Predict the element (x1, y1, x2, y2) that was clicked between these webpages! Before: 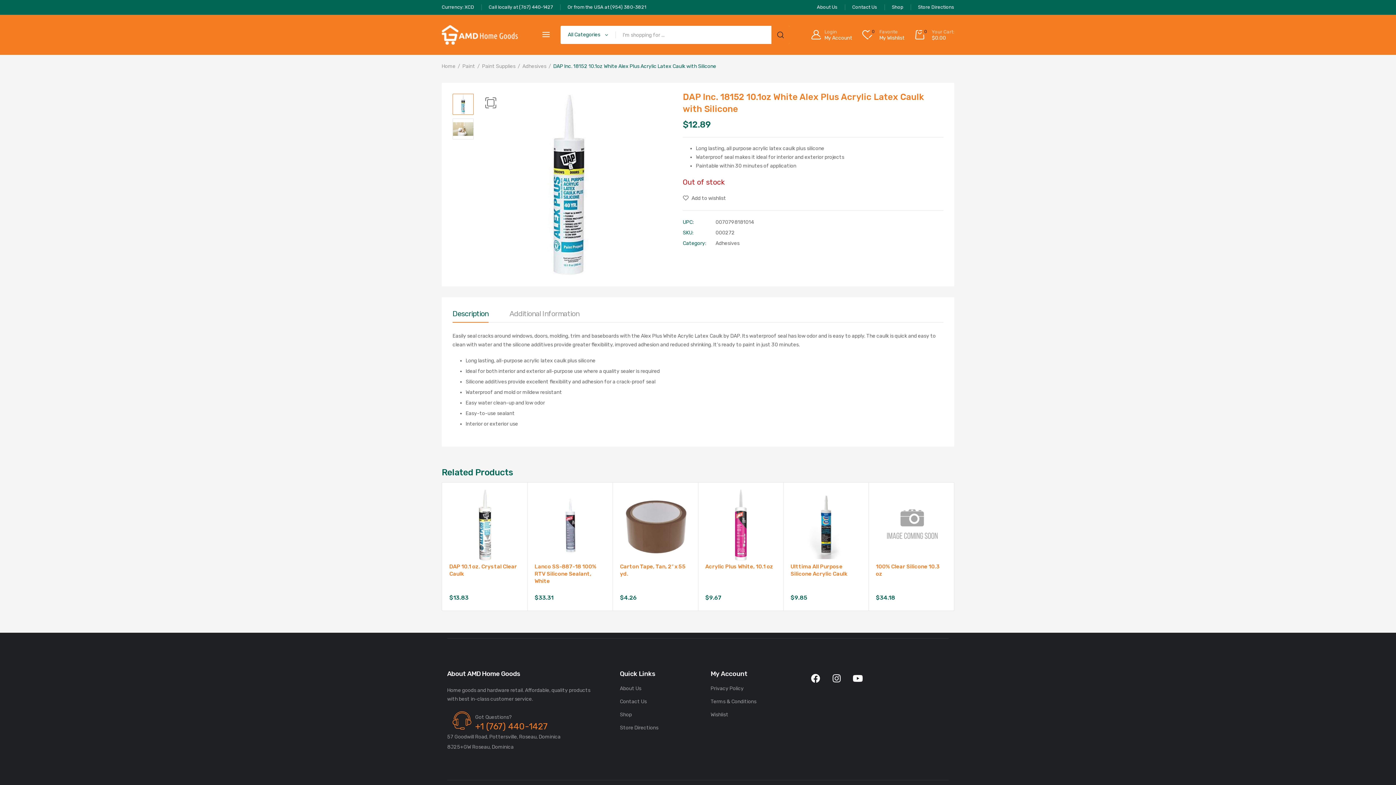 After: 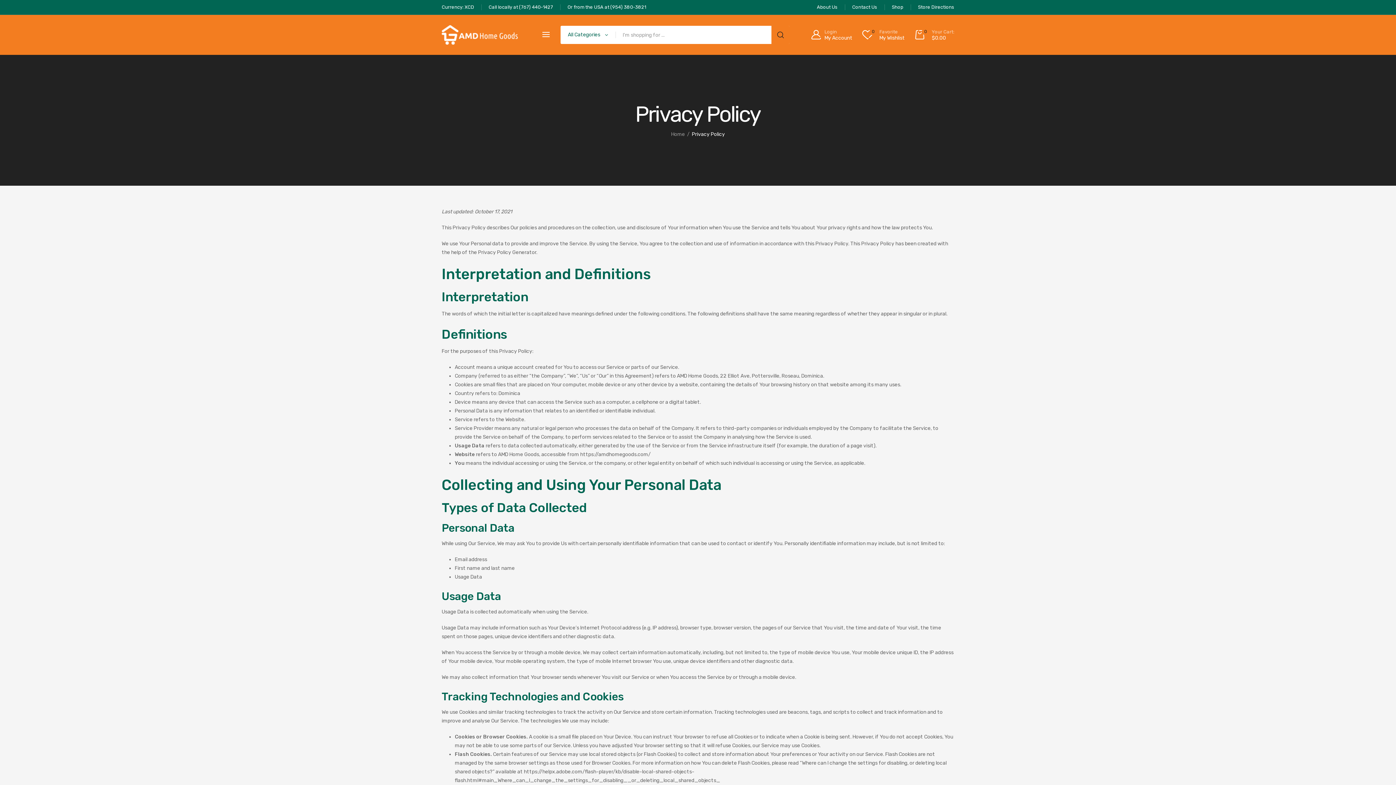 Action: label: Privacy Policy bbox: (710, 684, 795, 693)